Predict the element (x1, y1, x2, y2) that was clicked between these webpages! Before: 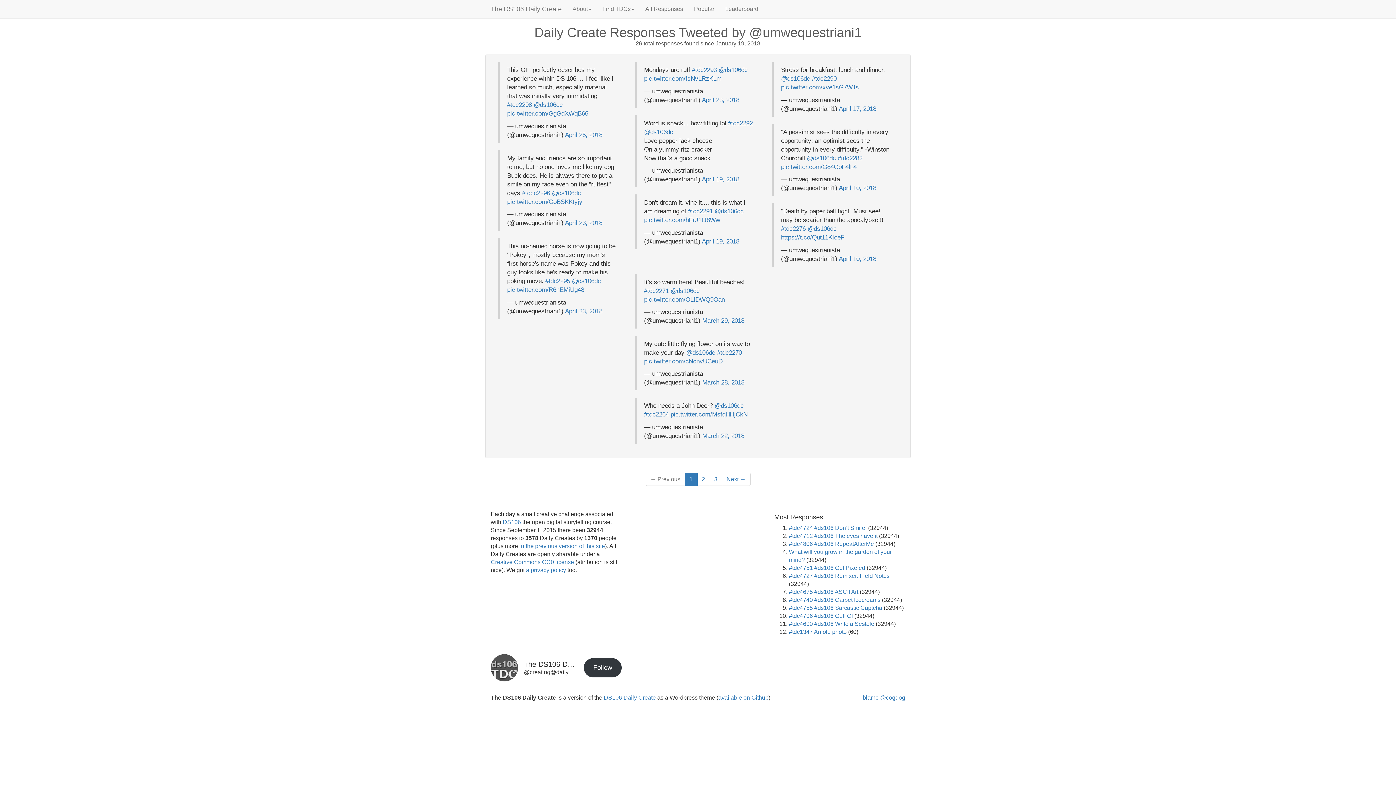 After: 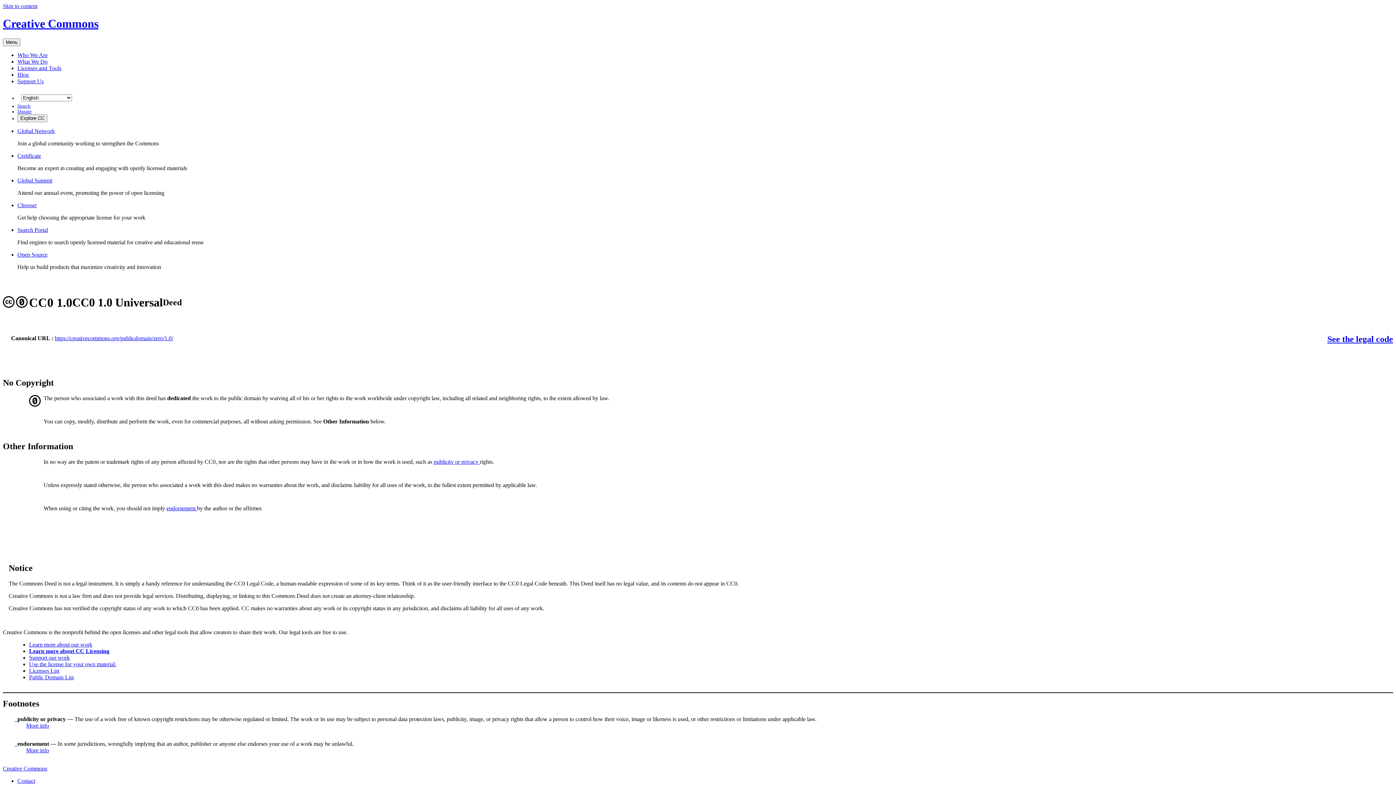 Action: bbox: (490, 588, 574, 594) label: Creative Commons CC0 license